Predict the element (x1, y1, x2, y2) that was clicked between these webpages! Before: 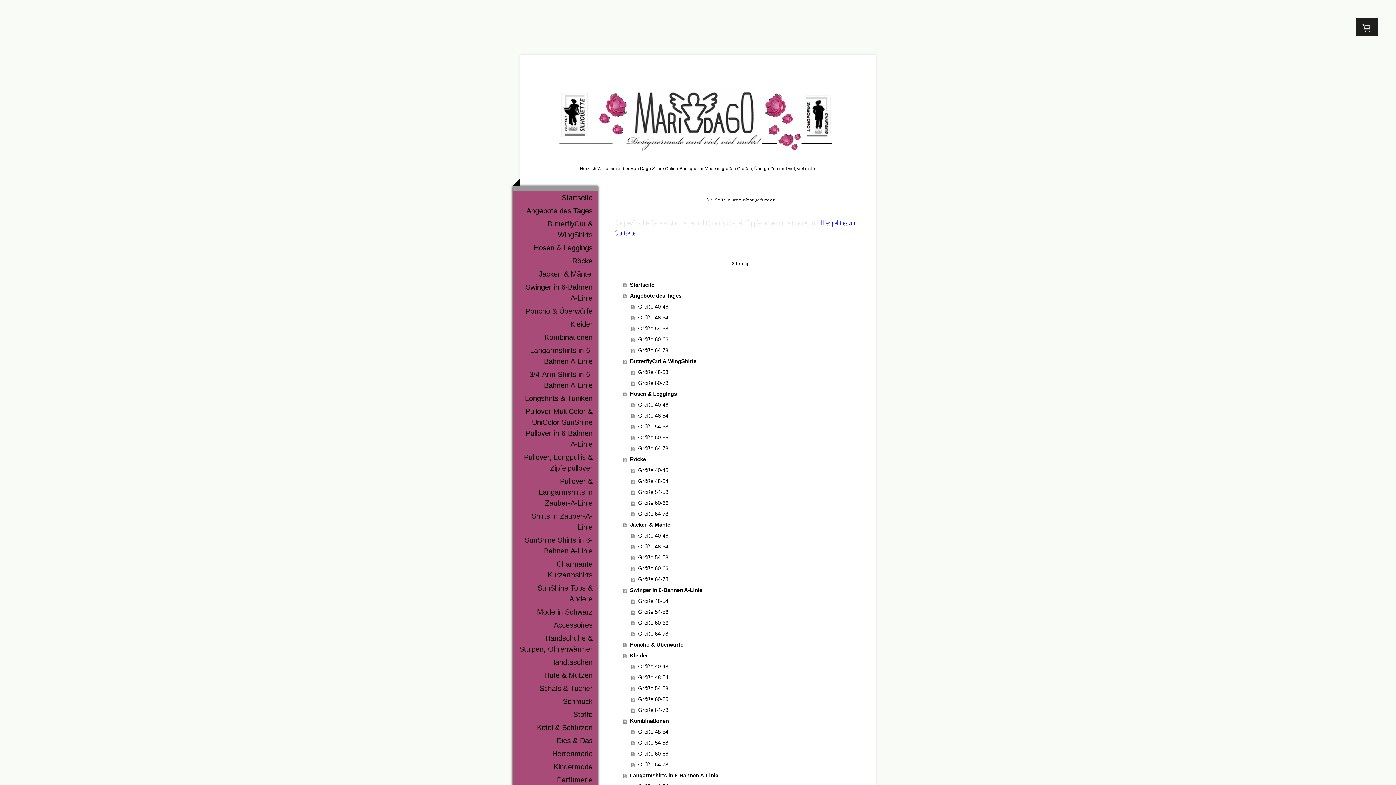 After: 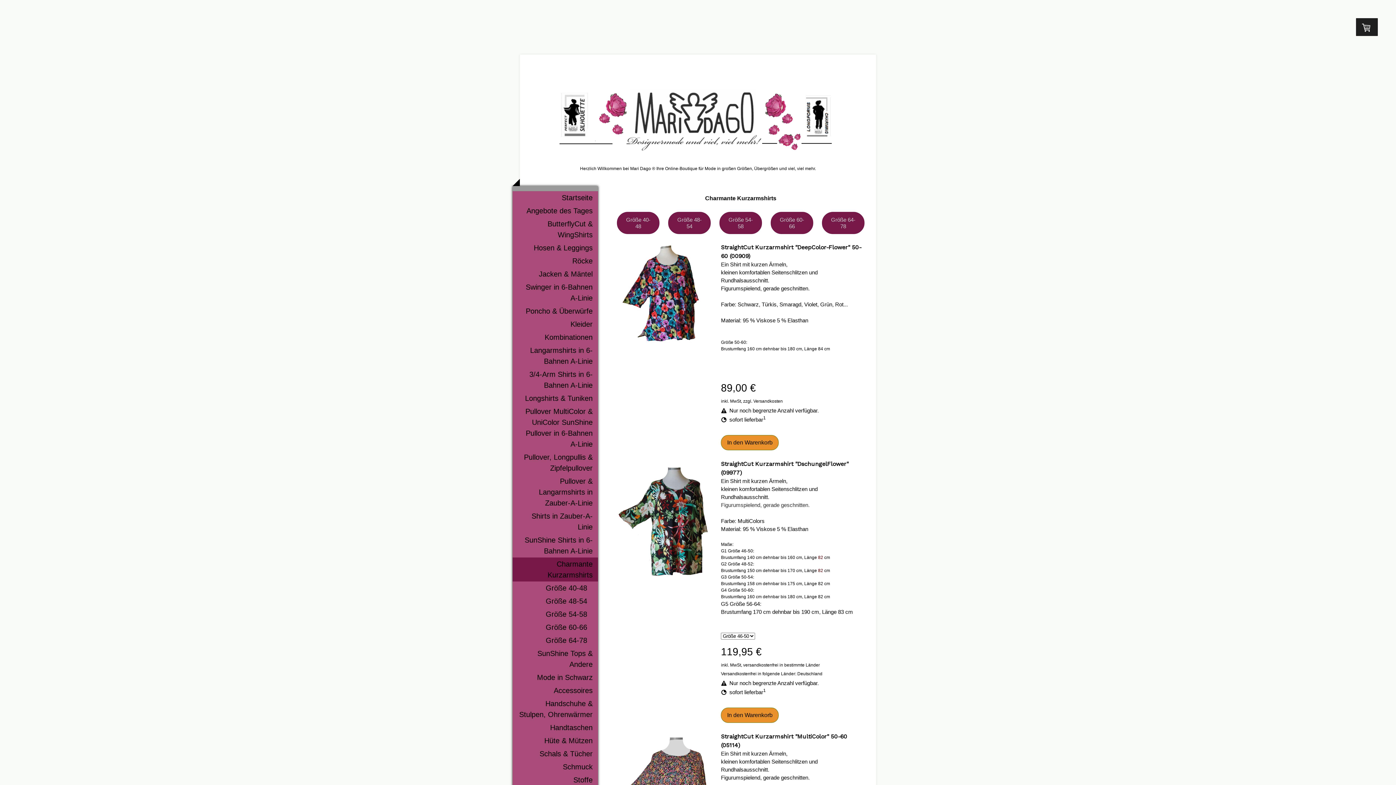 Action: label: Charmante Kurzarmshirts bbox: (512, 557, 598, 581)